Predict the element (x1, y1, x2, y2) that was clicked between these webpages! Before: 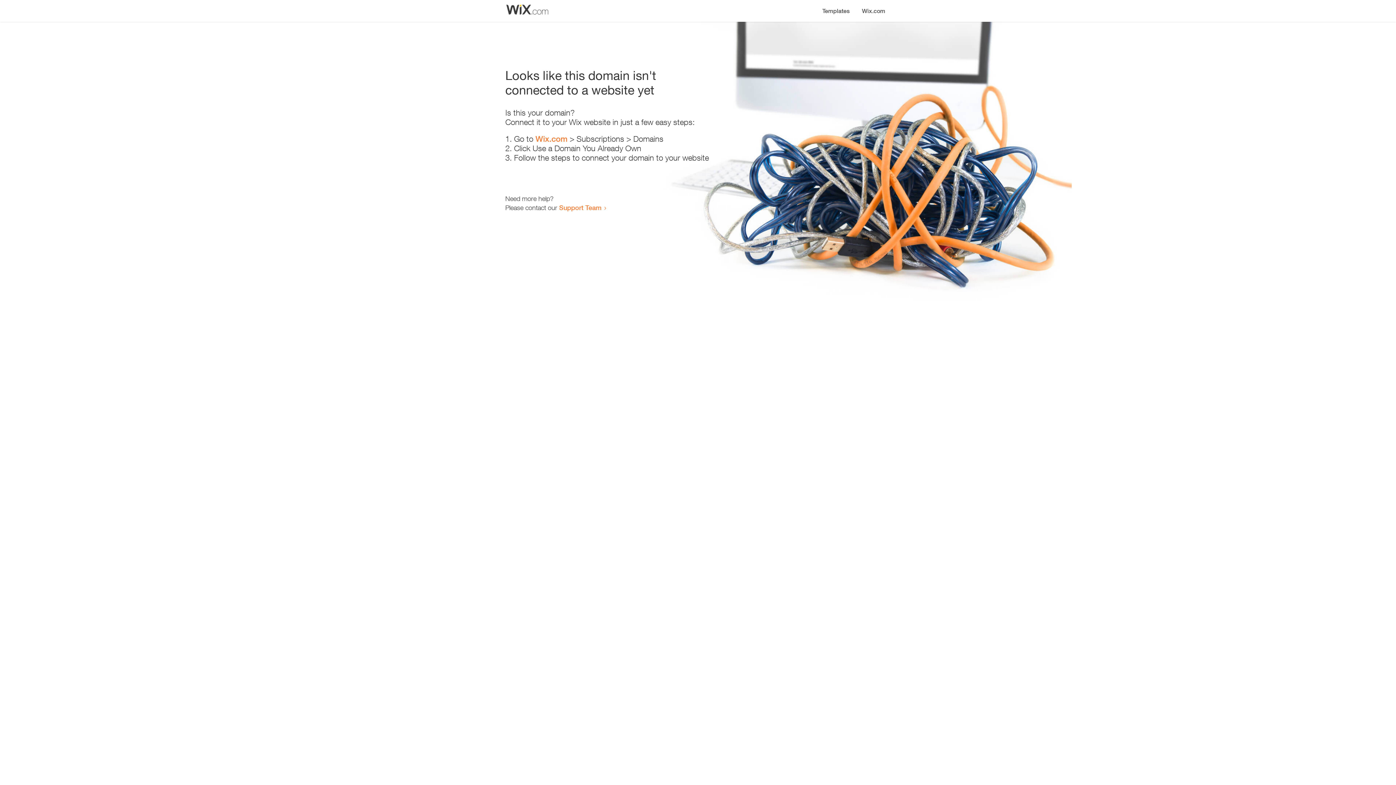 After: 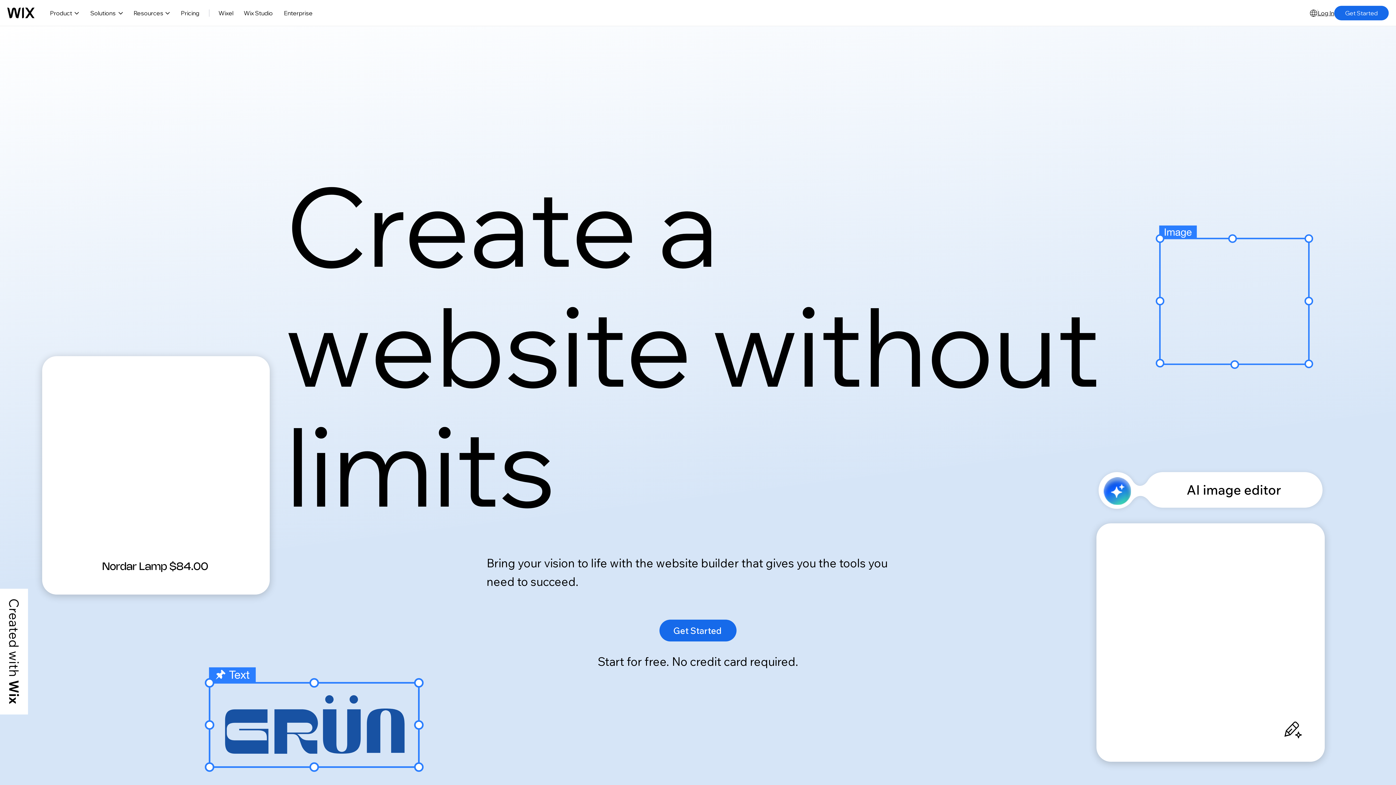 Action: bbox: (535, 134, 567, 143) label: Wix.com